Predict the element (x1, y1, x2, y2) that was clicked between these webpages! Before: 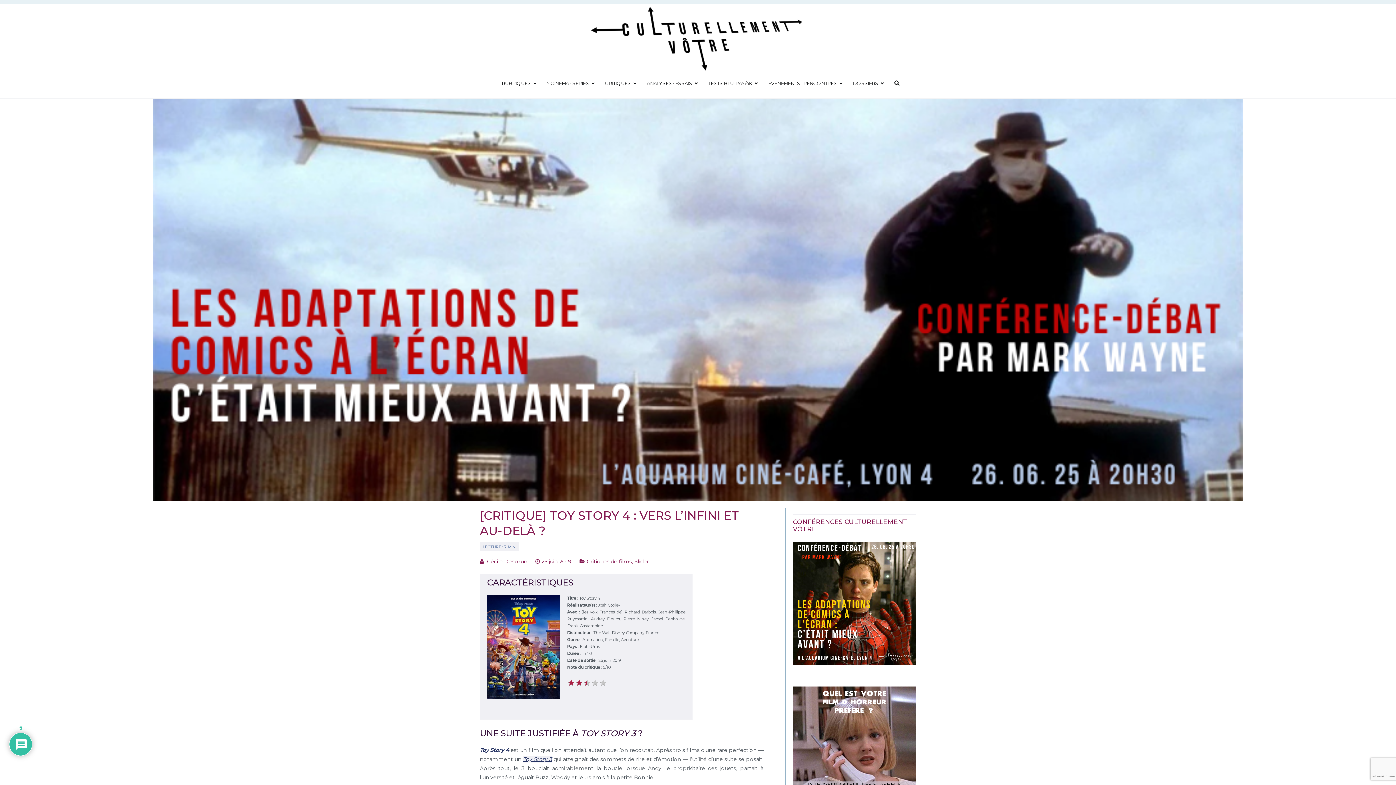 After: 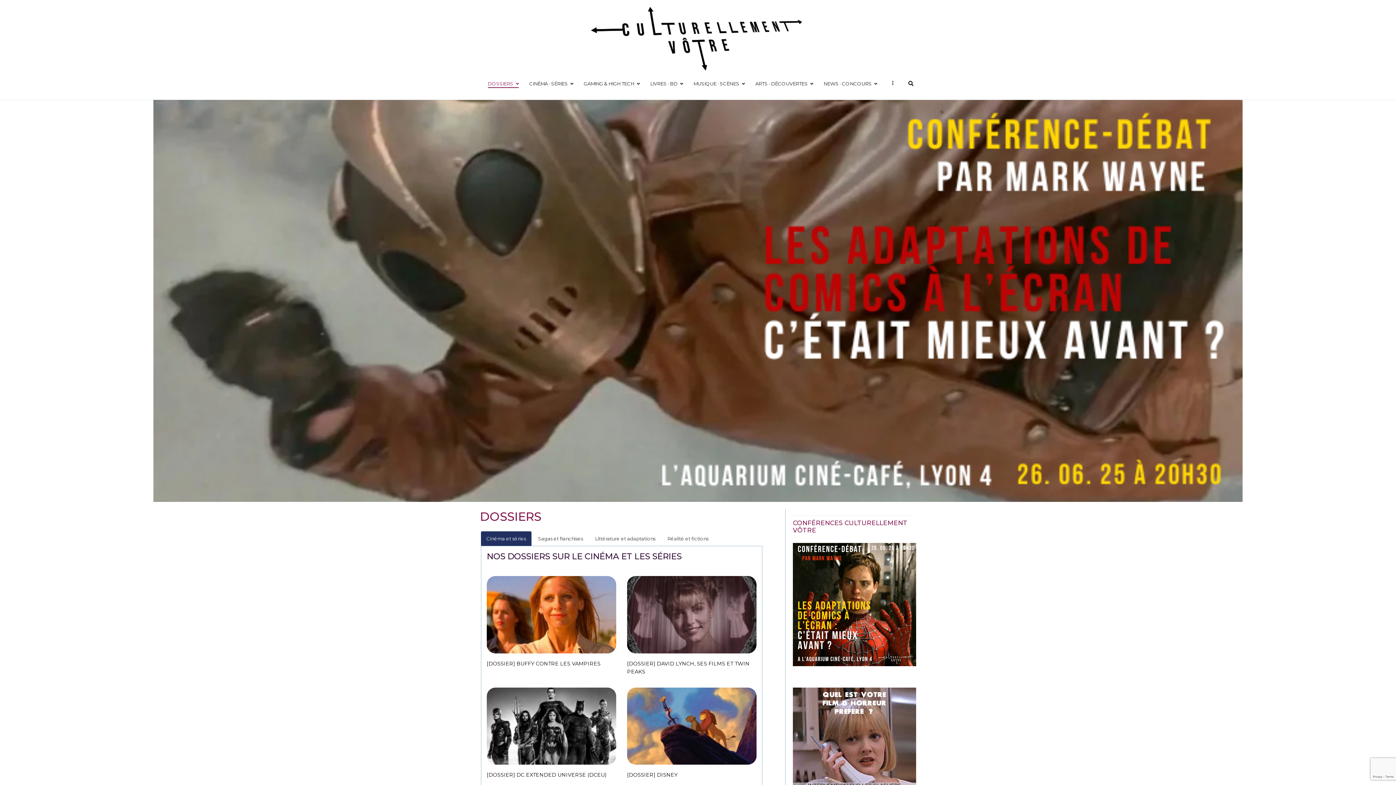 Action: label: DOSSIERS bbox: (853, 79, 884, 87)